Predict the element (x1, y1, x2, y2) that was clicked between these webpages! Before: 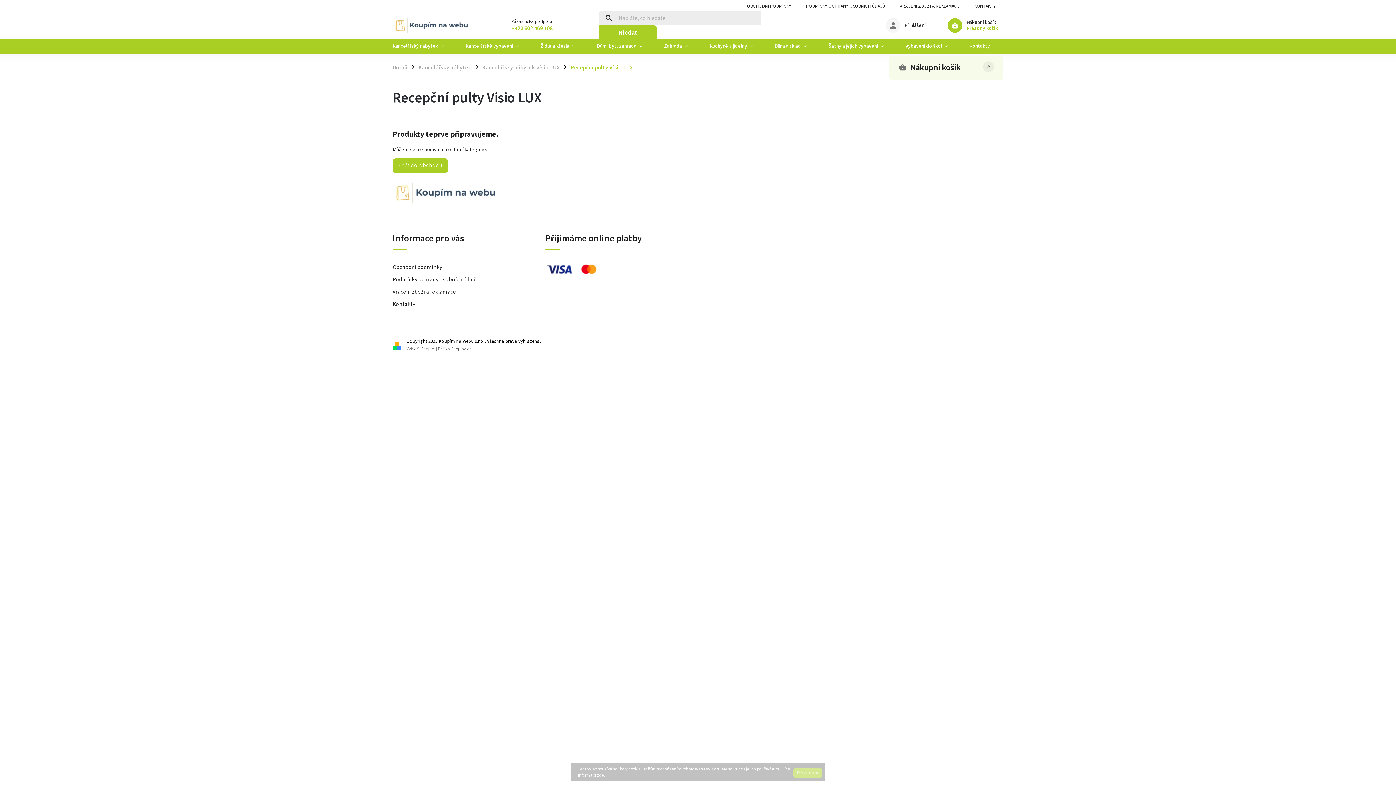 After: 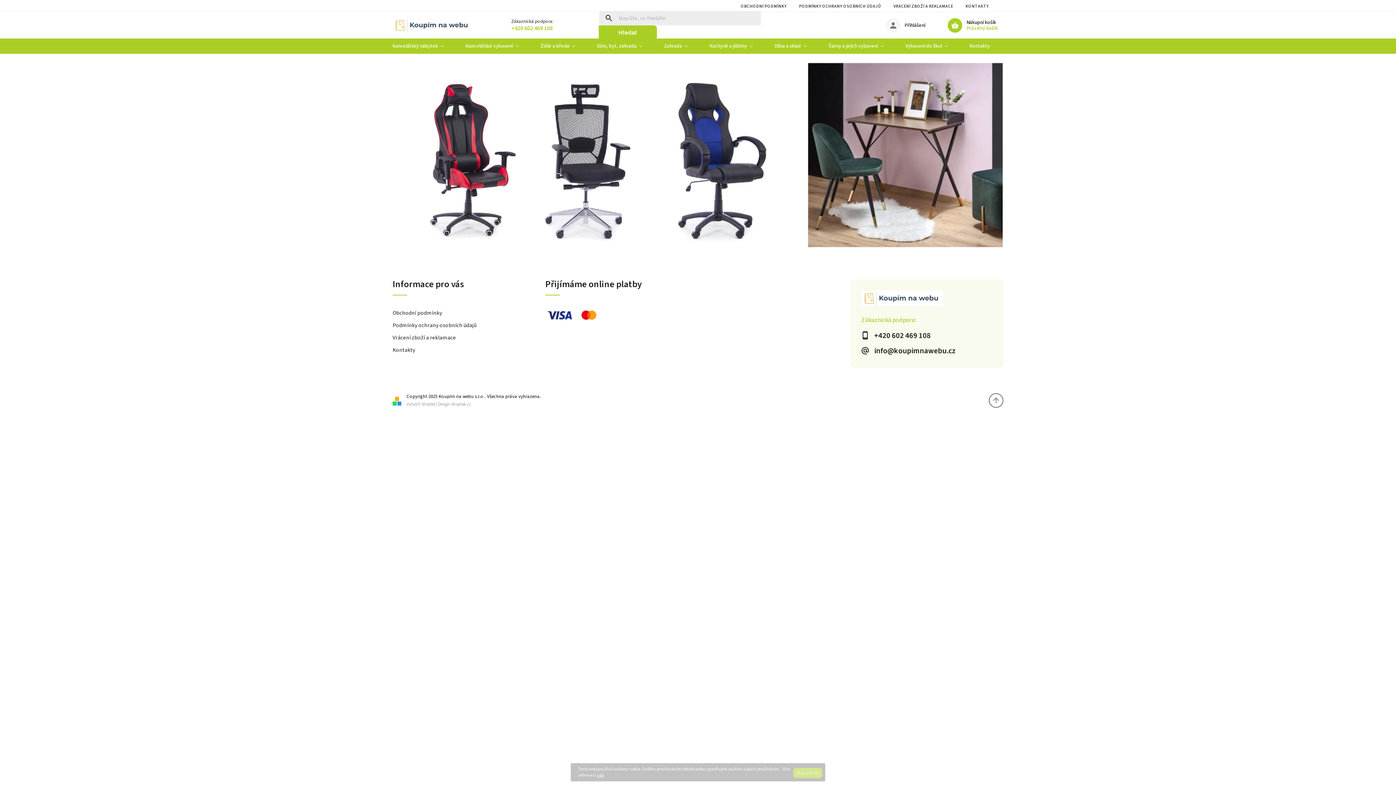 Action: bbox: (392, 158, 448, 173) label: Zpět do obchodu